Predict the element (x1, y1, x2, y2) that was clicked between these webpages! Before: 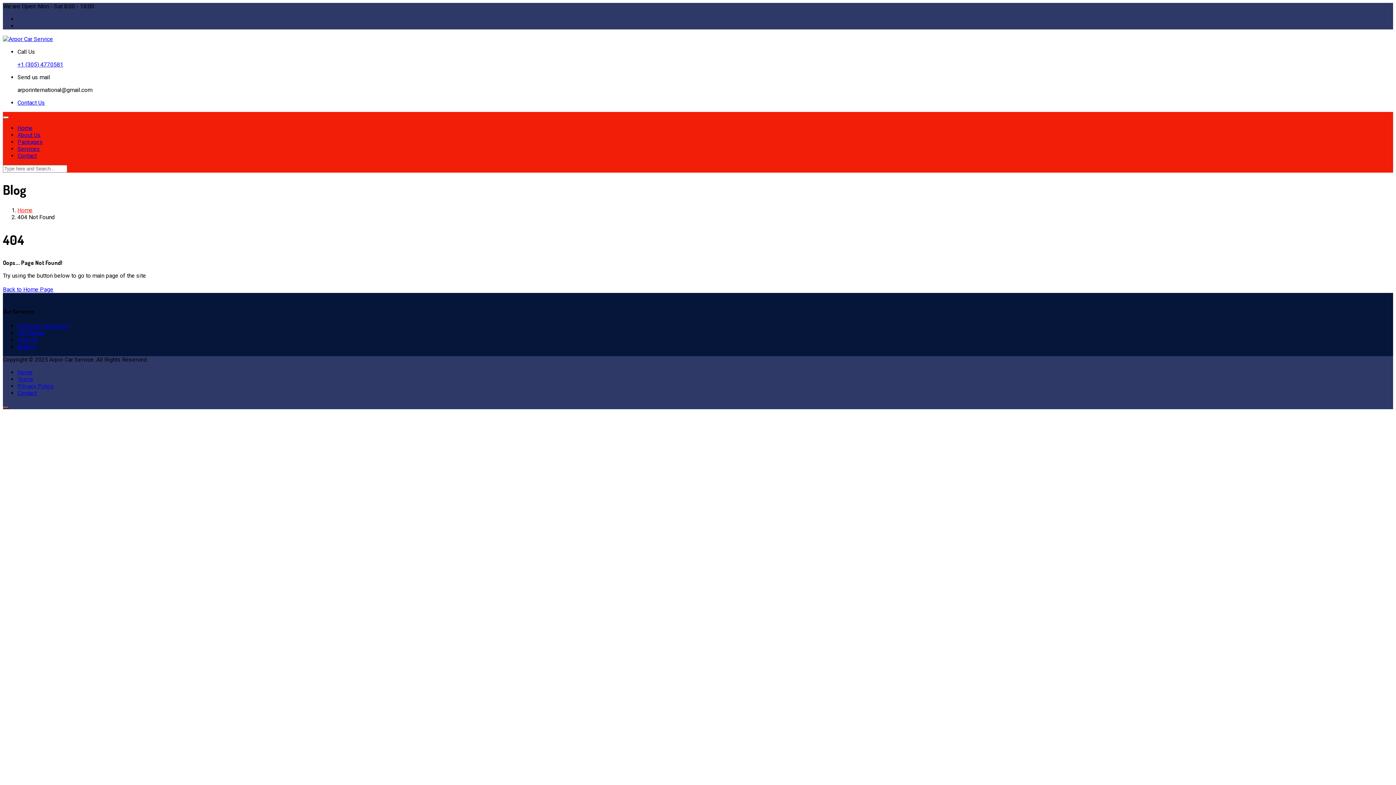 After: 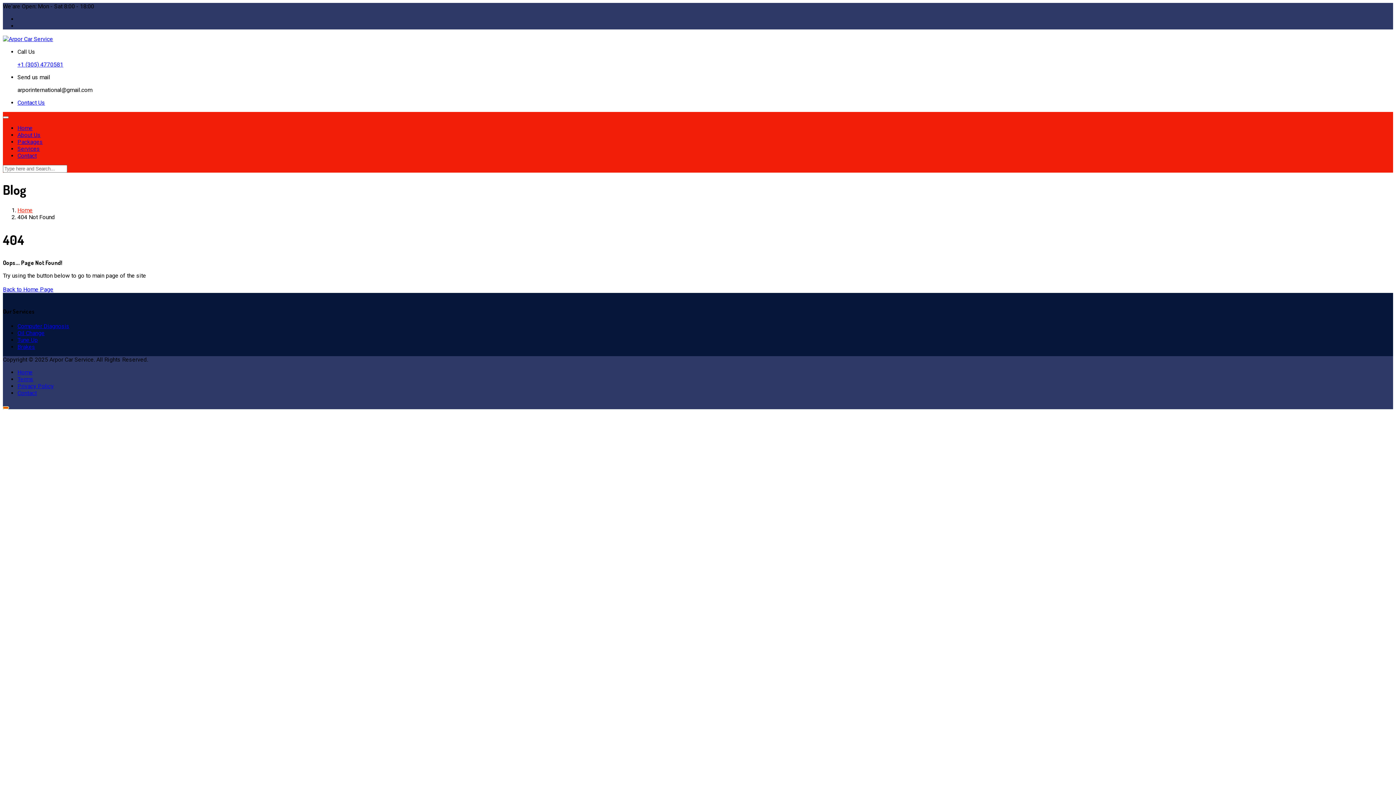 Action: bbox: (2, 406, 8, 409)